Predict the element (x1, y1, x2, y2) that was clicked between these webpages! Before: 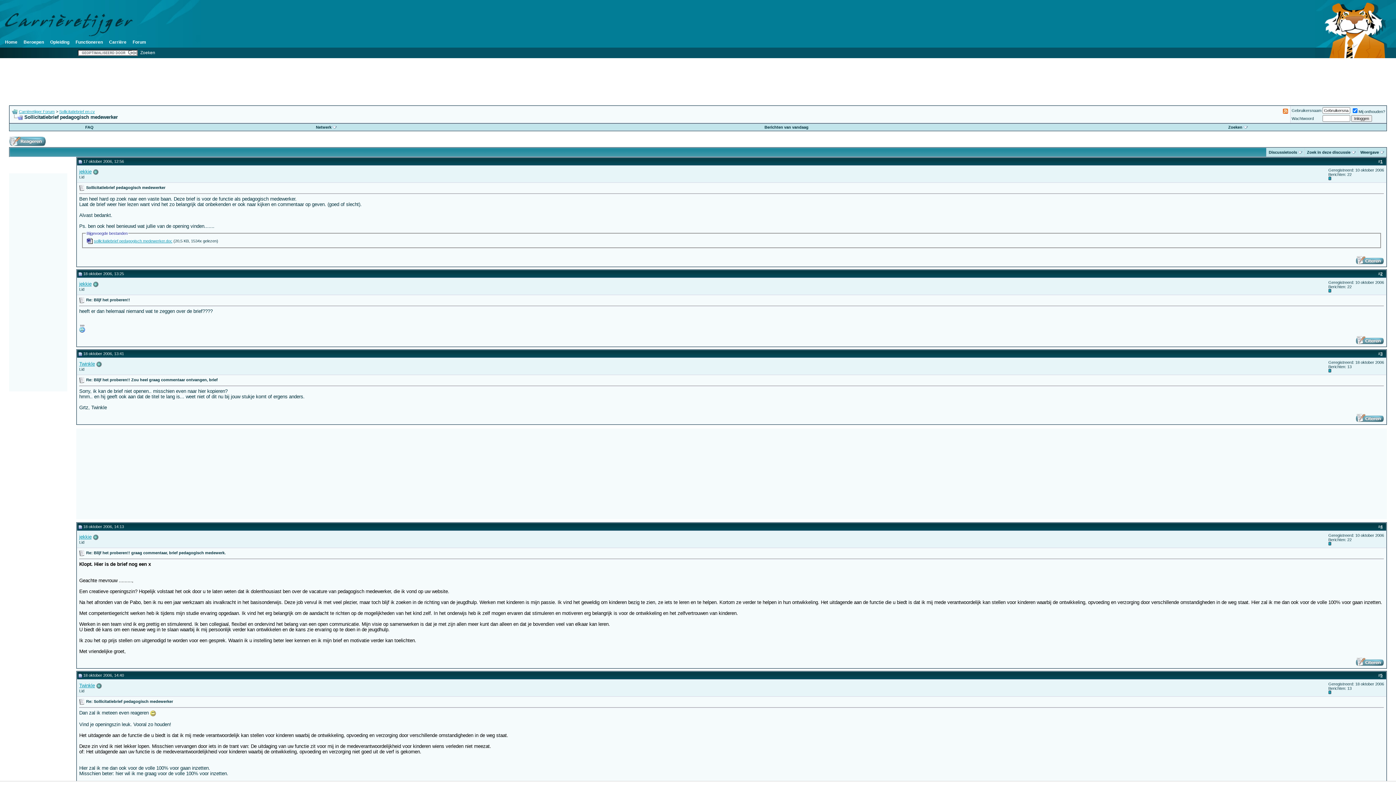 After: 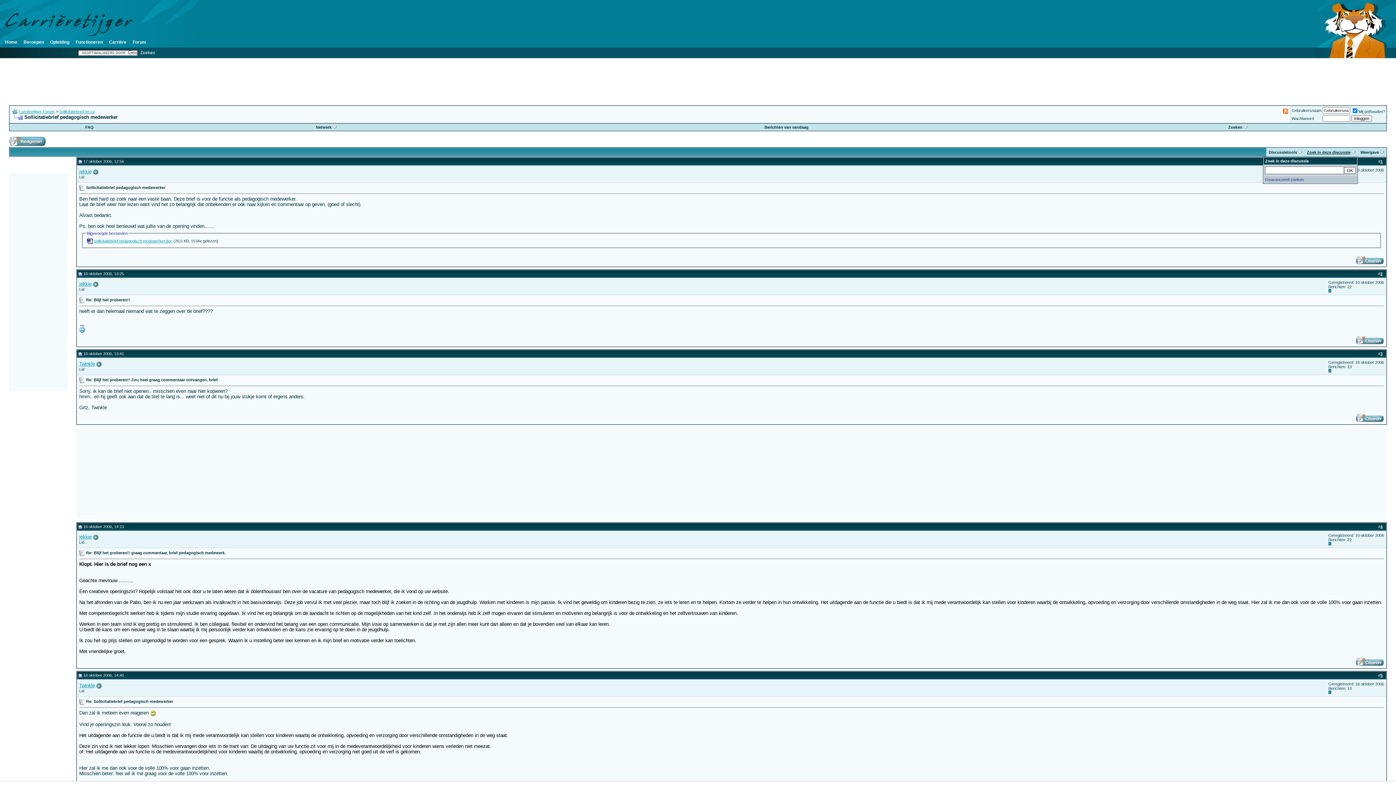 Action: bbox: (1307, 150, 1350, 154) label: Zoek in deze discussie